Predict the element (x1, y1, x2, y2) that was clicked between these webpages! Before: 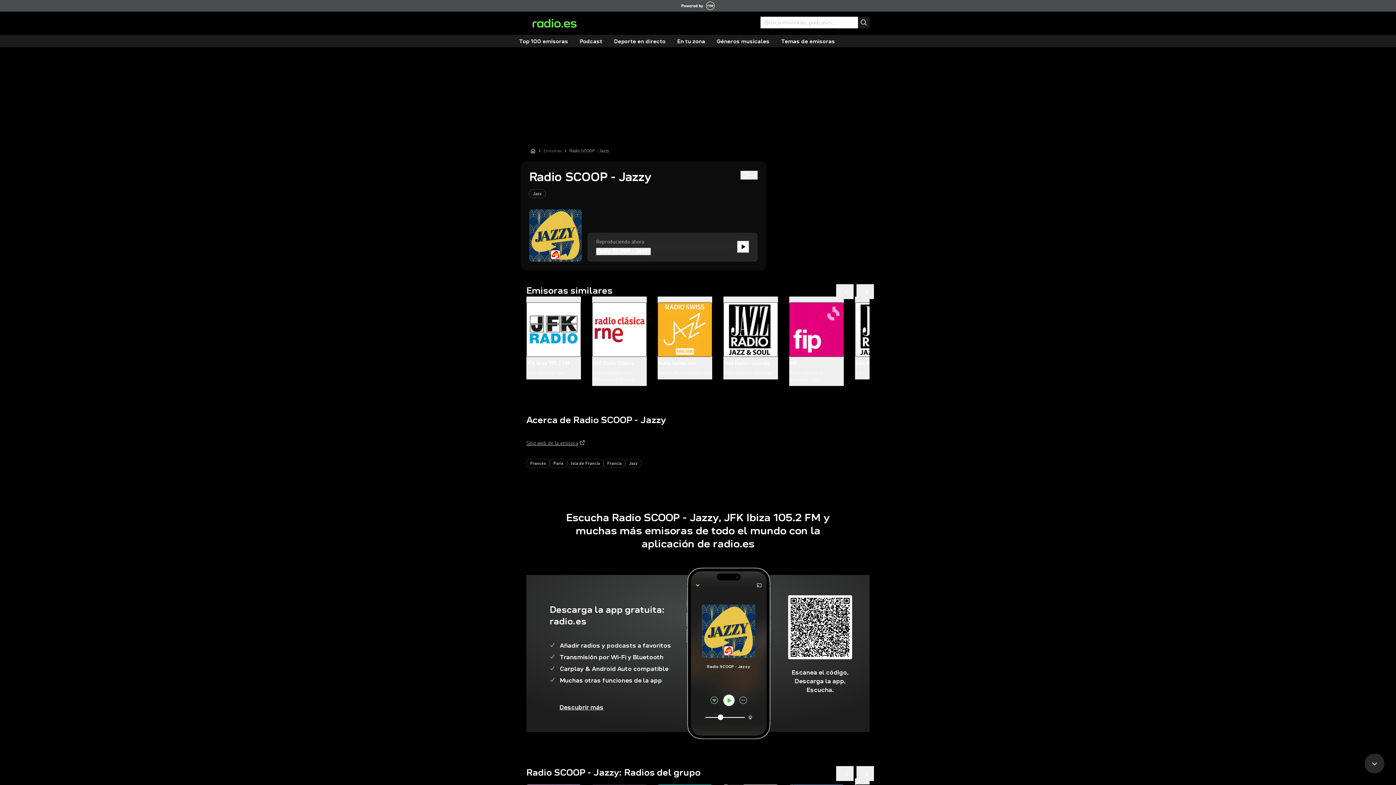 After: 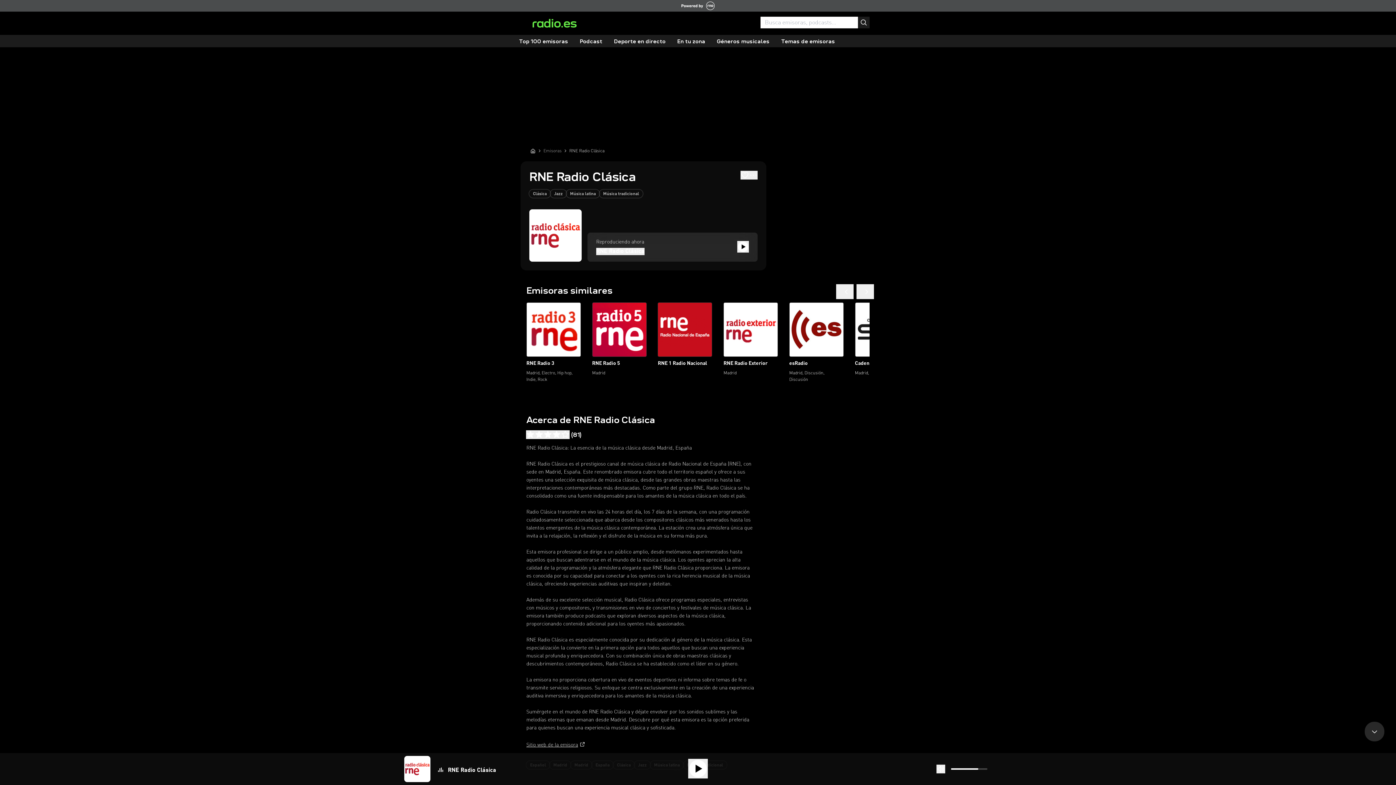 Action: label: RNE Radio Clásica
Madrid, Clásica, Jazz, Música latina, Música tradicional bbox: (592, 296, 646, 386)